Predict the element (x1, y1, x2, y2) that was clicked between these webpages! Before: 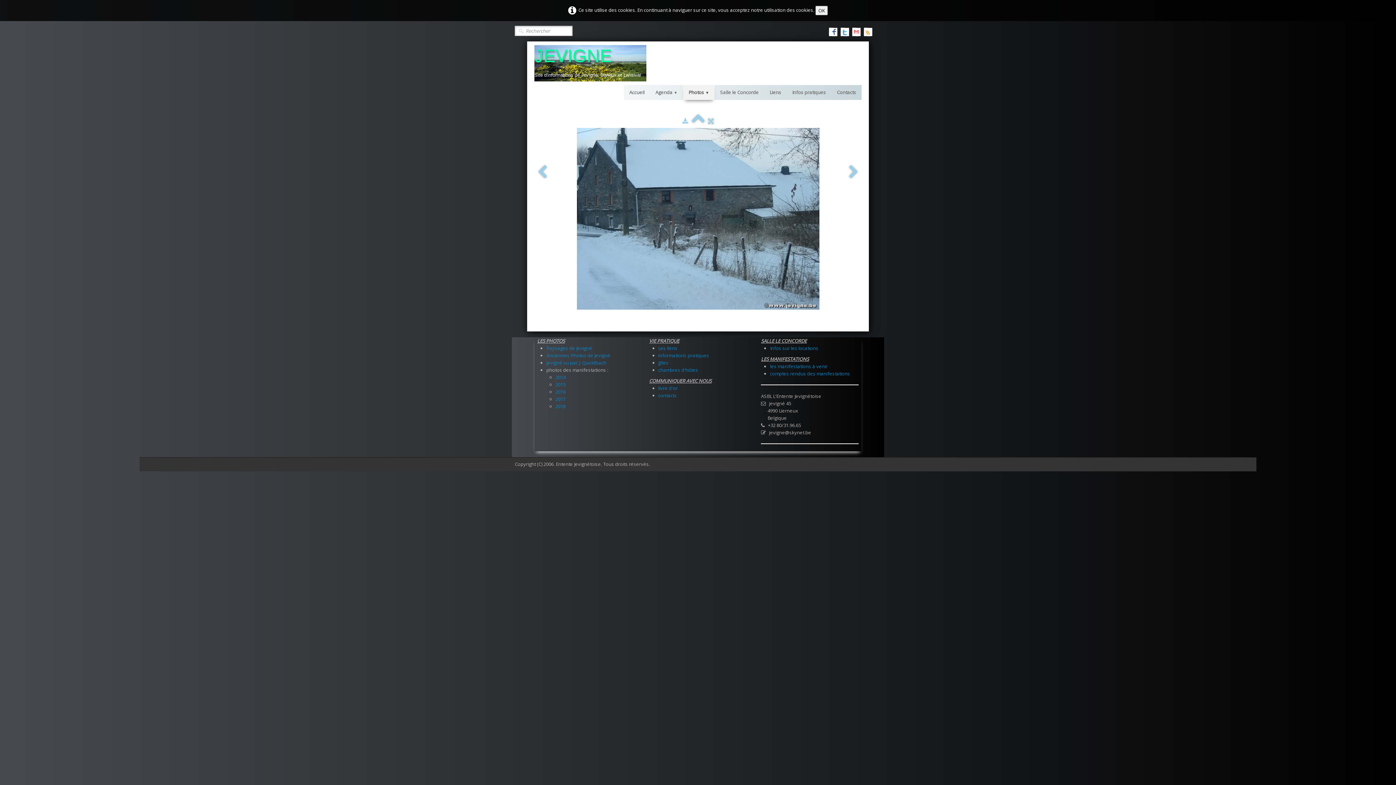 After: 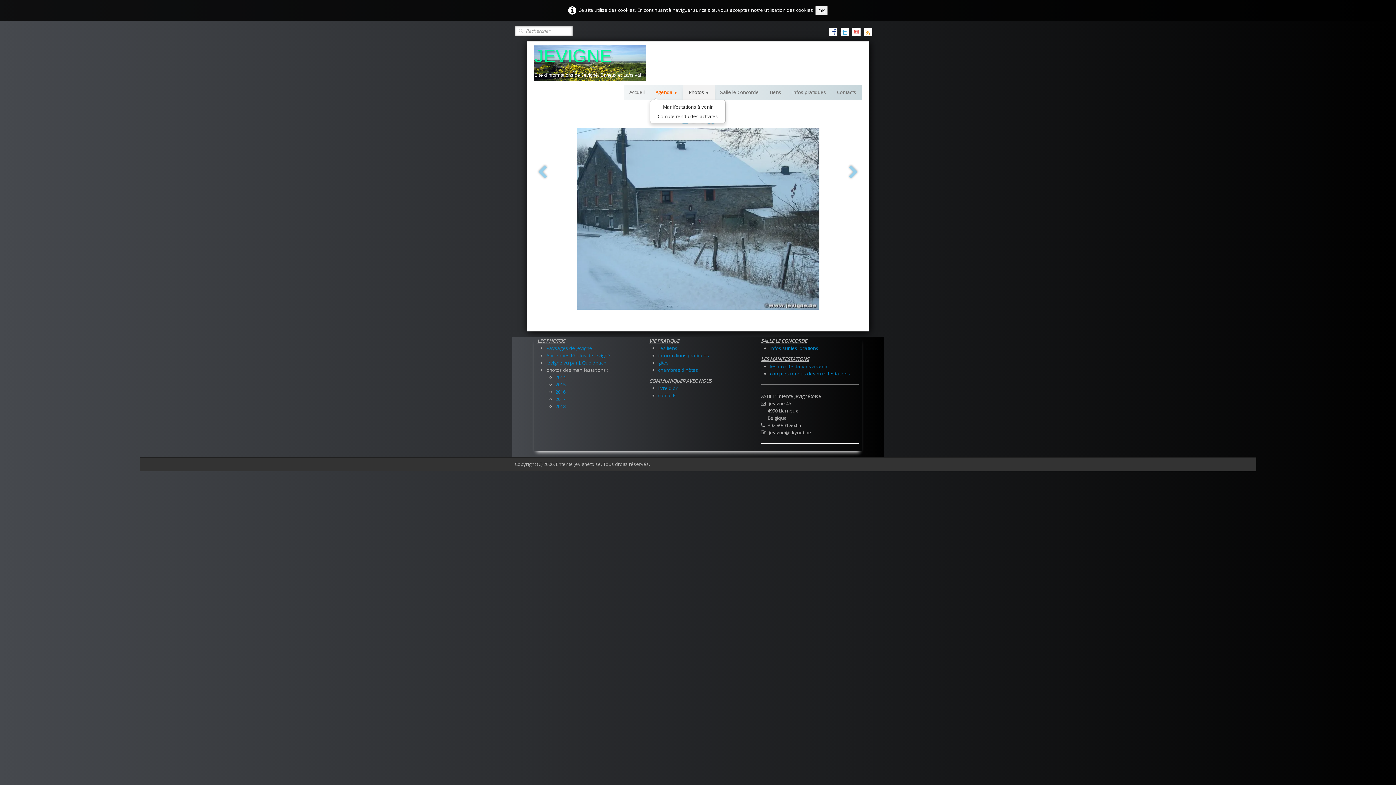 Action: label: Agenda ▼ bbox: (650, 85, 683, 100)